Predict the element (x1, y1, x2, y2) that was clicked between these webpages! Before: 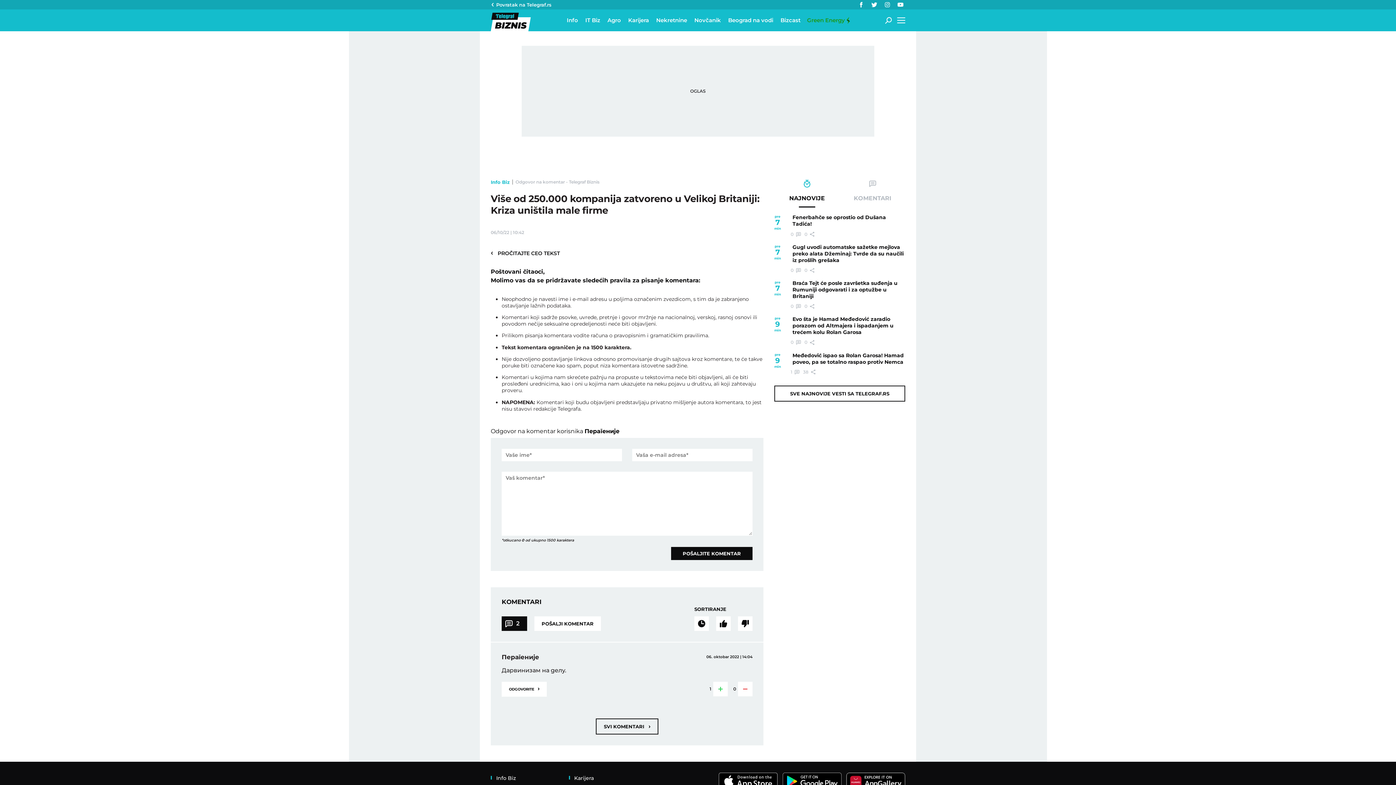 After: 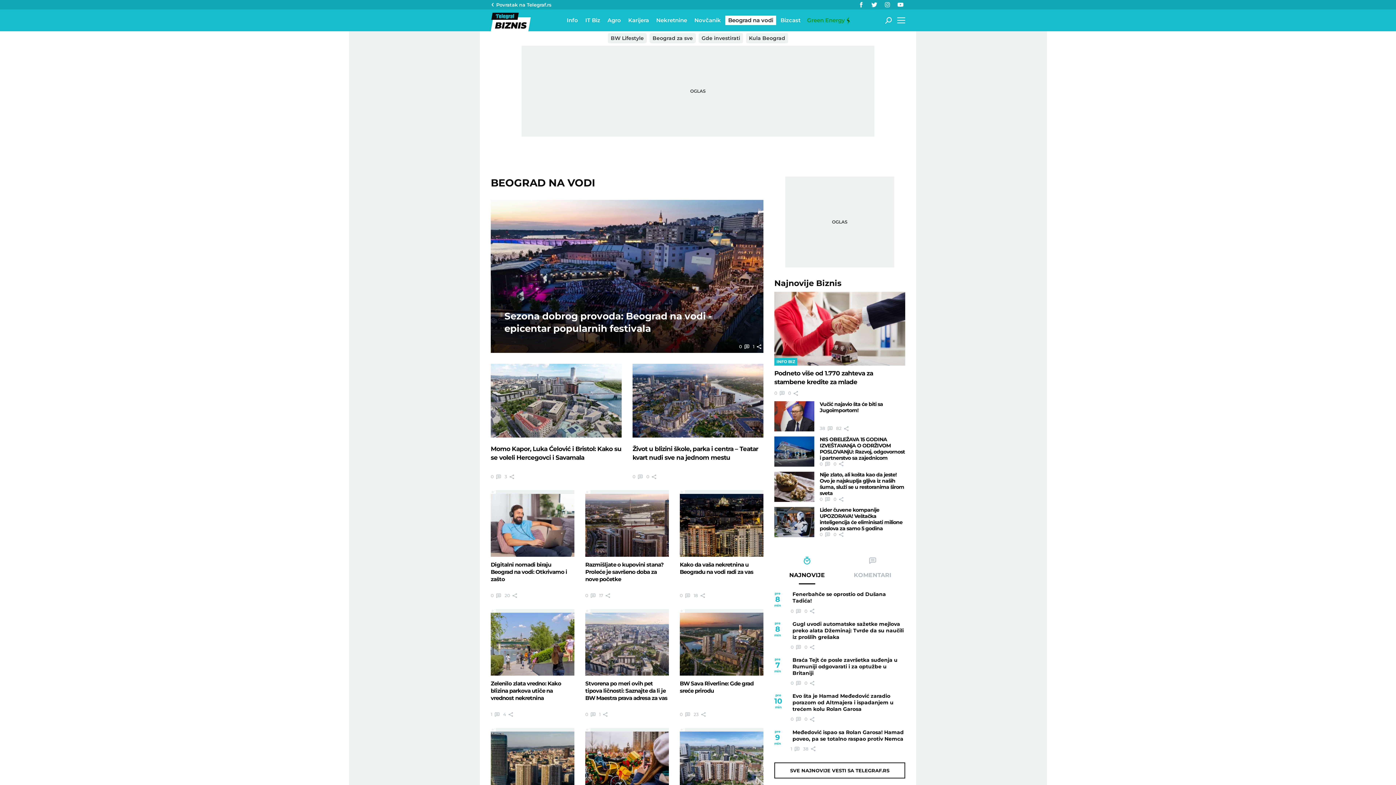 Action: label: Beograd na vodi bbox: (725, 15, 776, 25)